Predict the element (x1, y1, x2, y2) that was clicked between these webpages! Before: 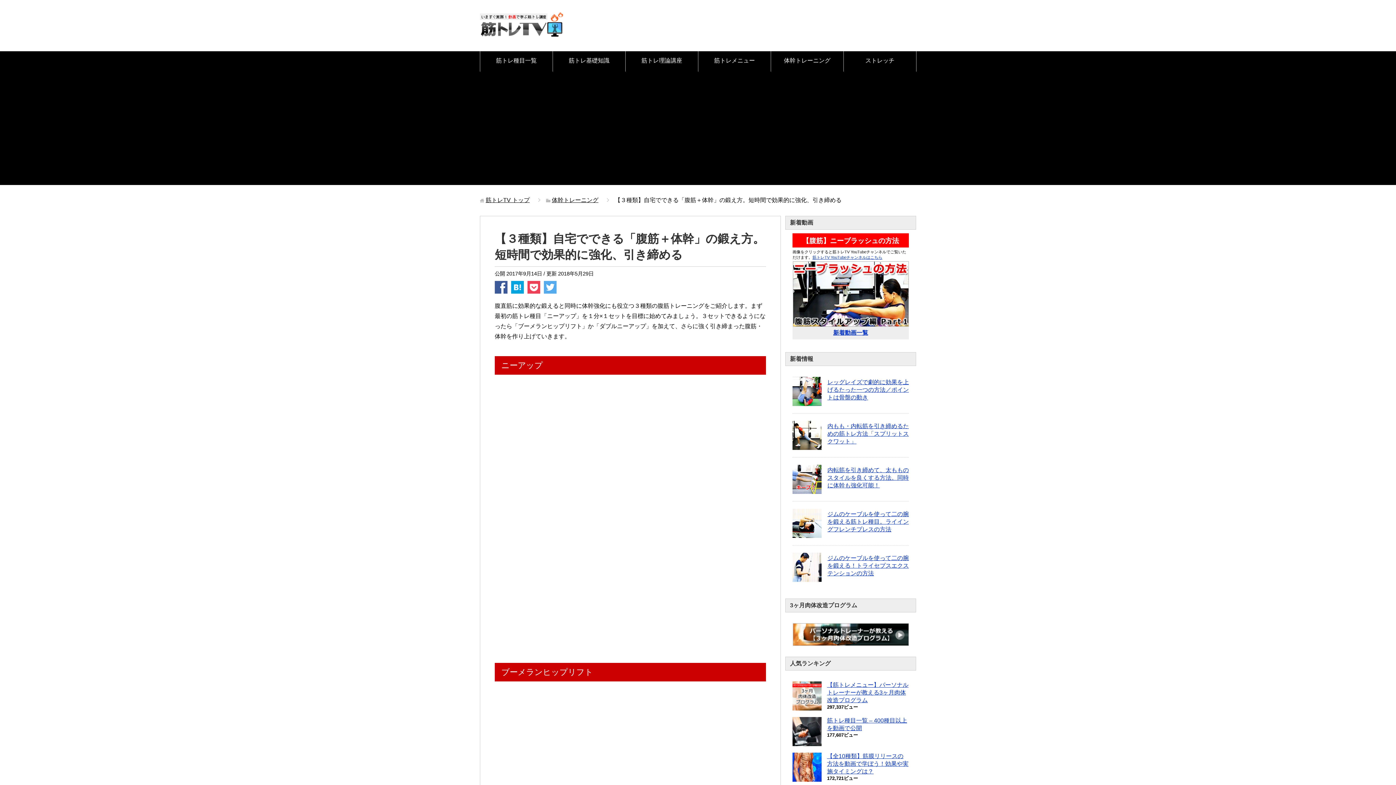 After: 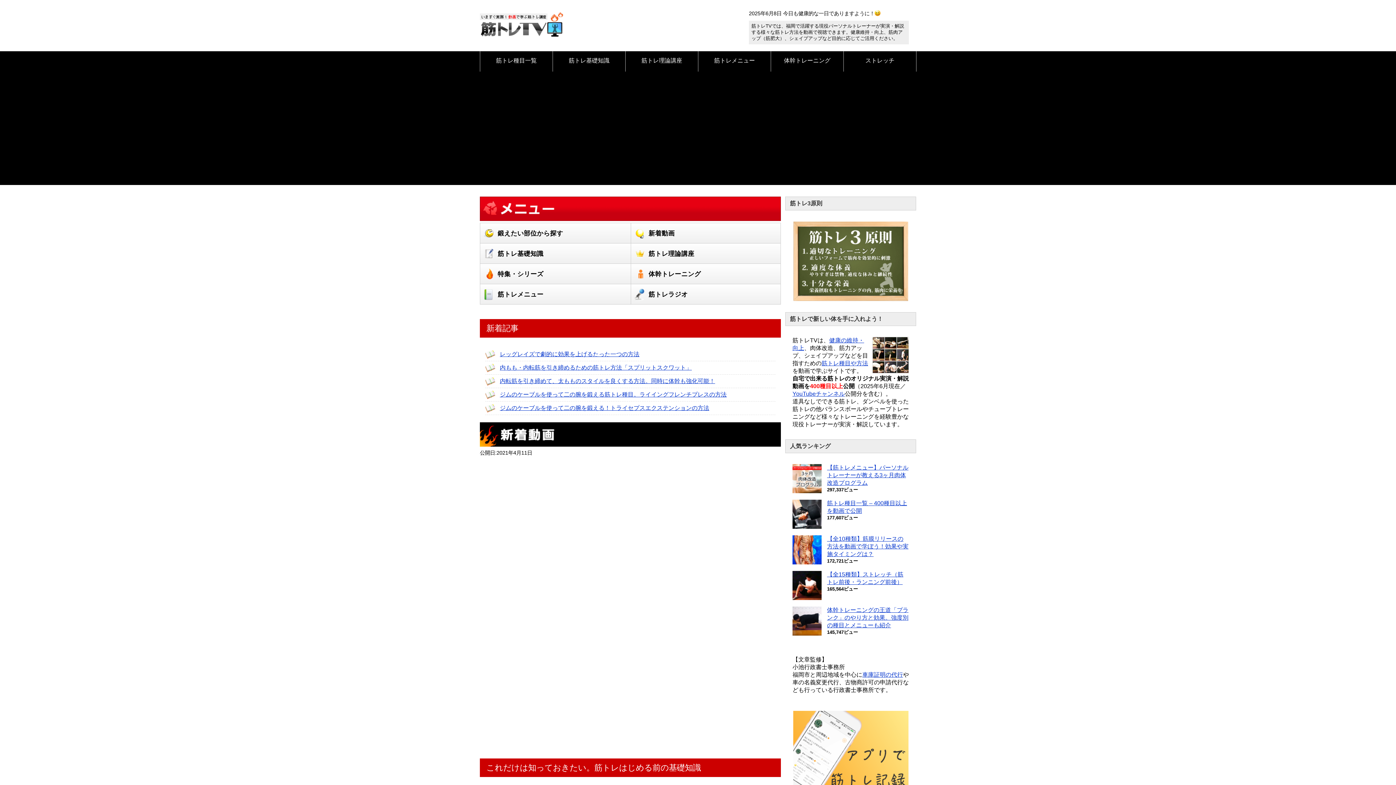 Action: label: 筋トレTV トップ bbox: (485, 197, 529, 203)